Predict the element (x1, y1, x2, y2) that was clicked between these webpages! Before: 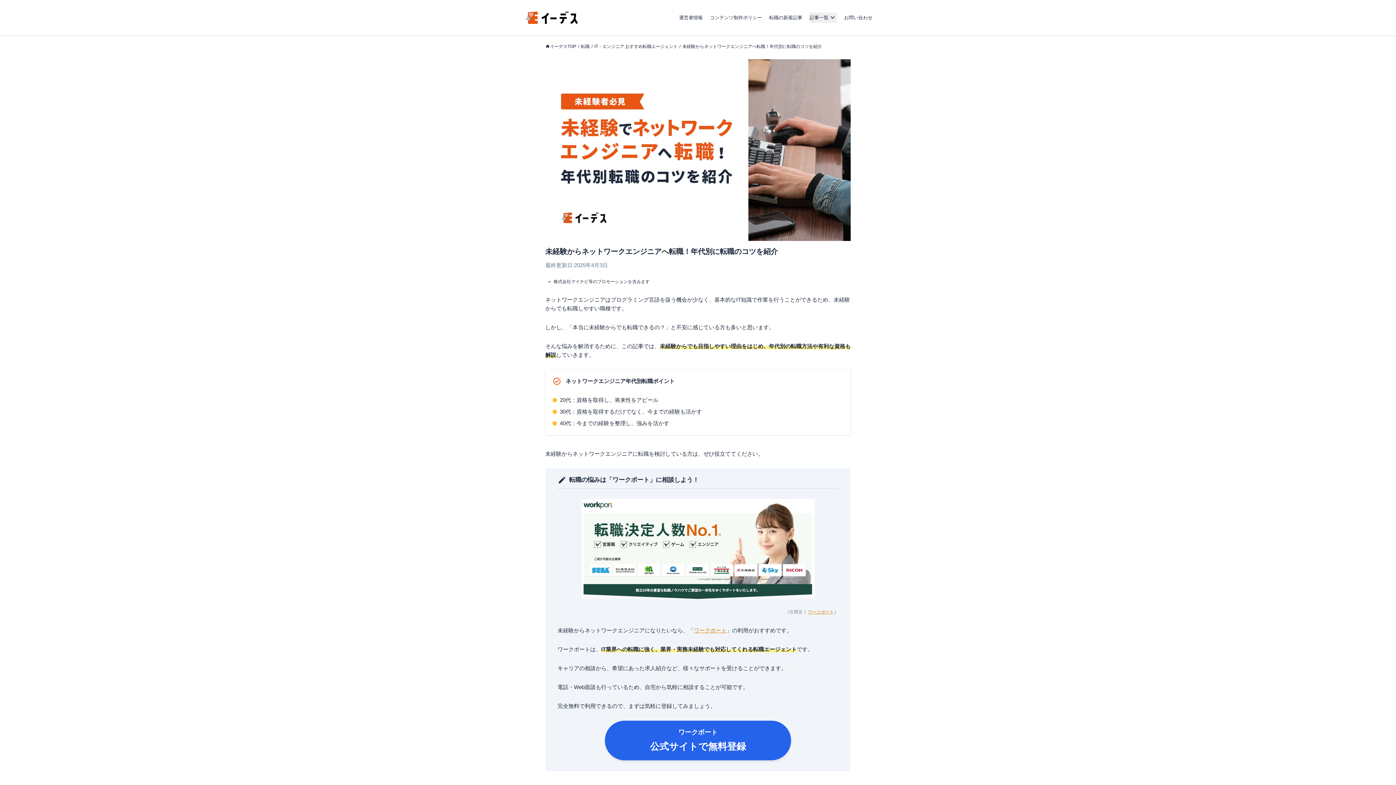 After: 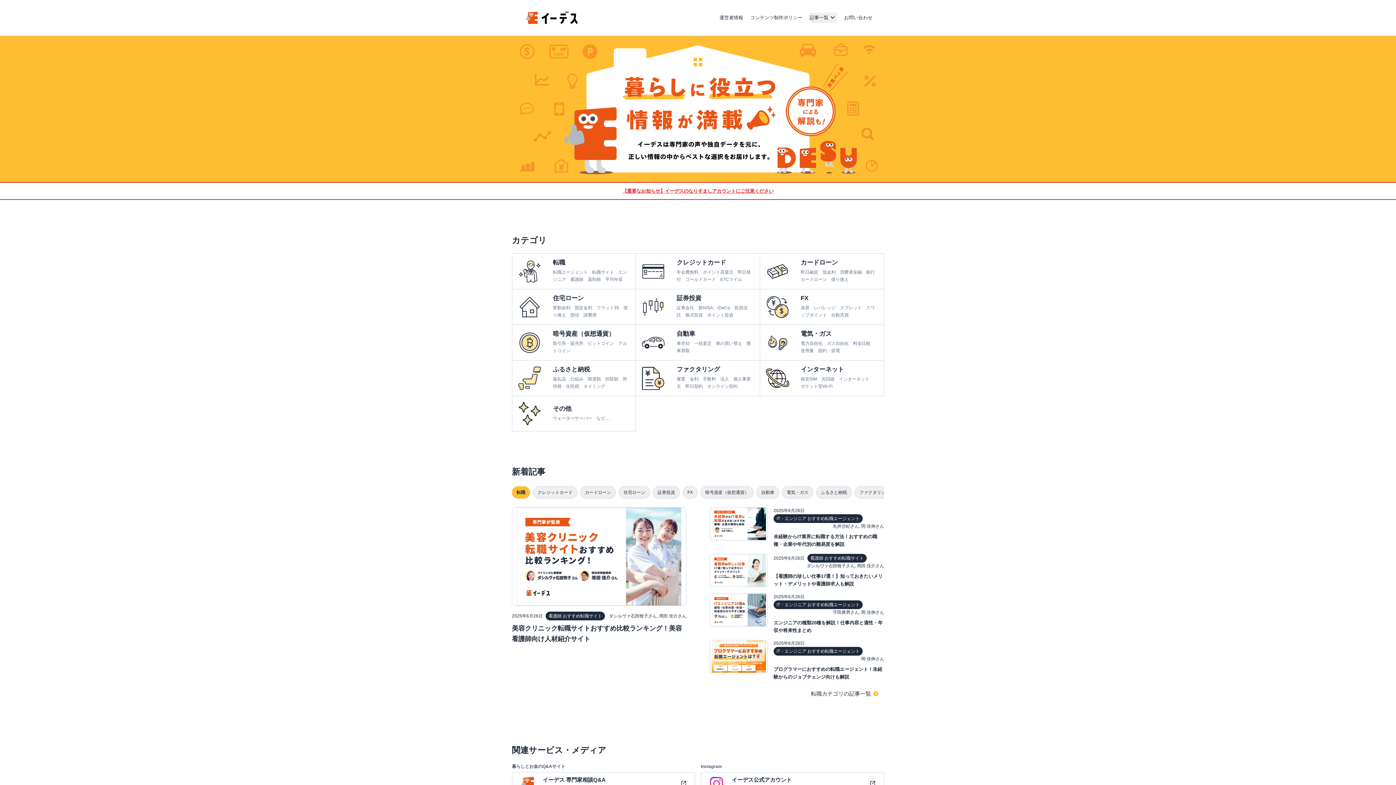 Action: bbox: (545, 43, 576, 49) label: イーデスTOP